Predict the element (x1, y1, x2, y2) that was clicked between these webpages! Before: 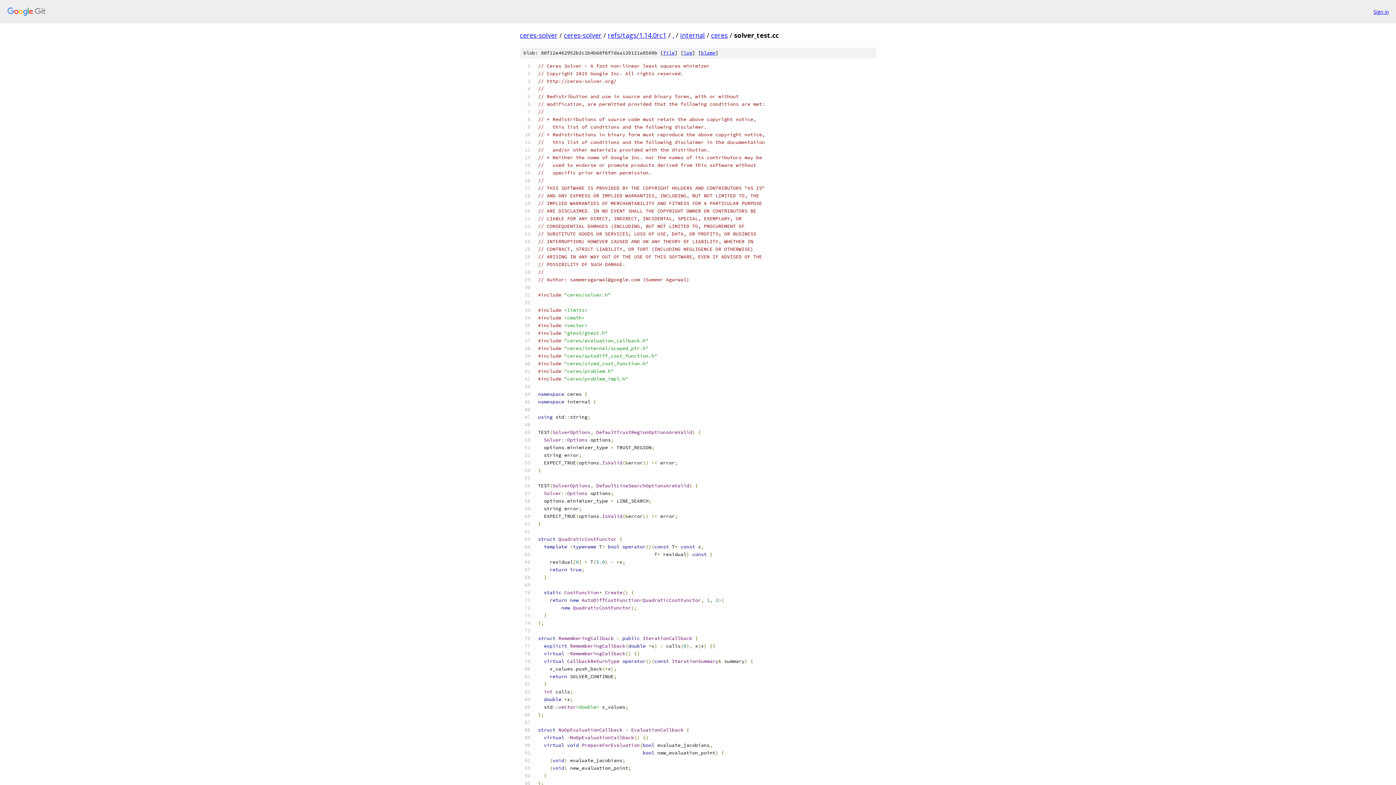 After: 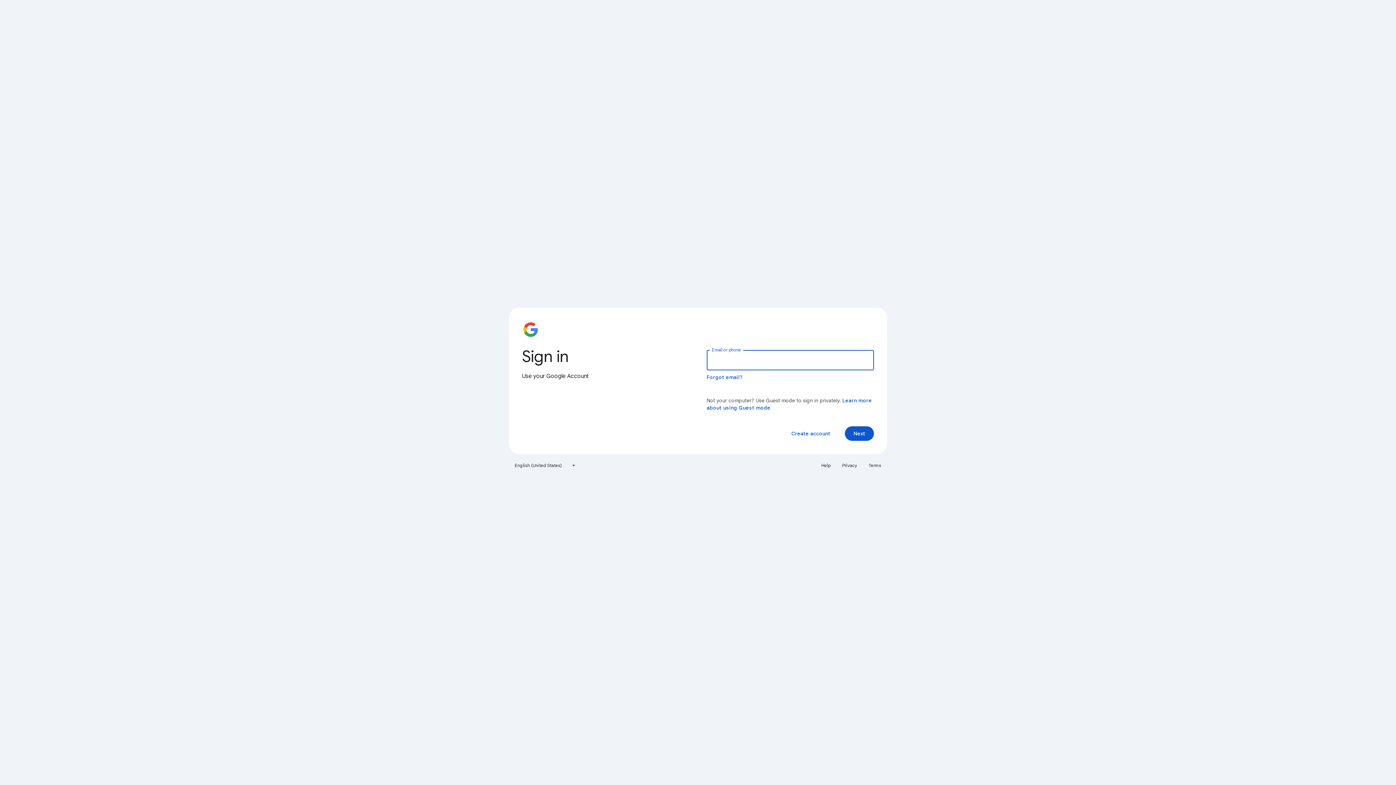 Action: label: Sign in bbox: (1373, 7, 1389, 15)